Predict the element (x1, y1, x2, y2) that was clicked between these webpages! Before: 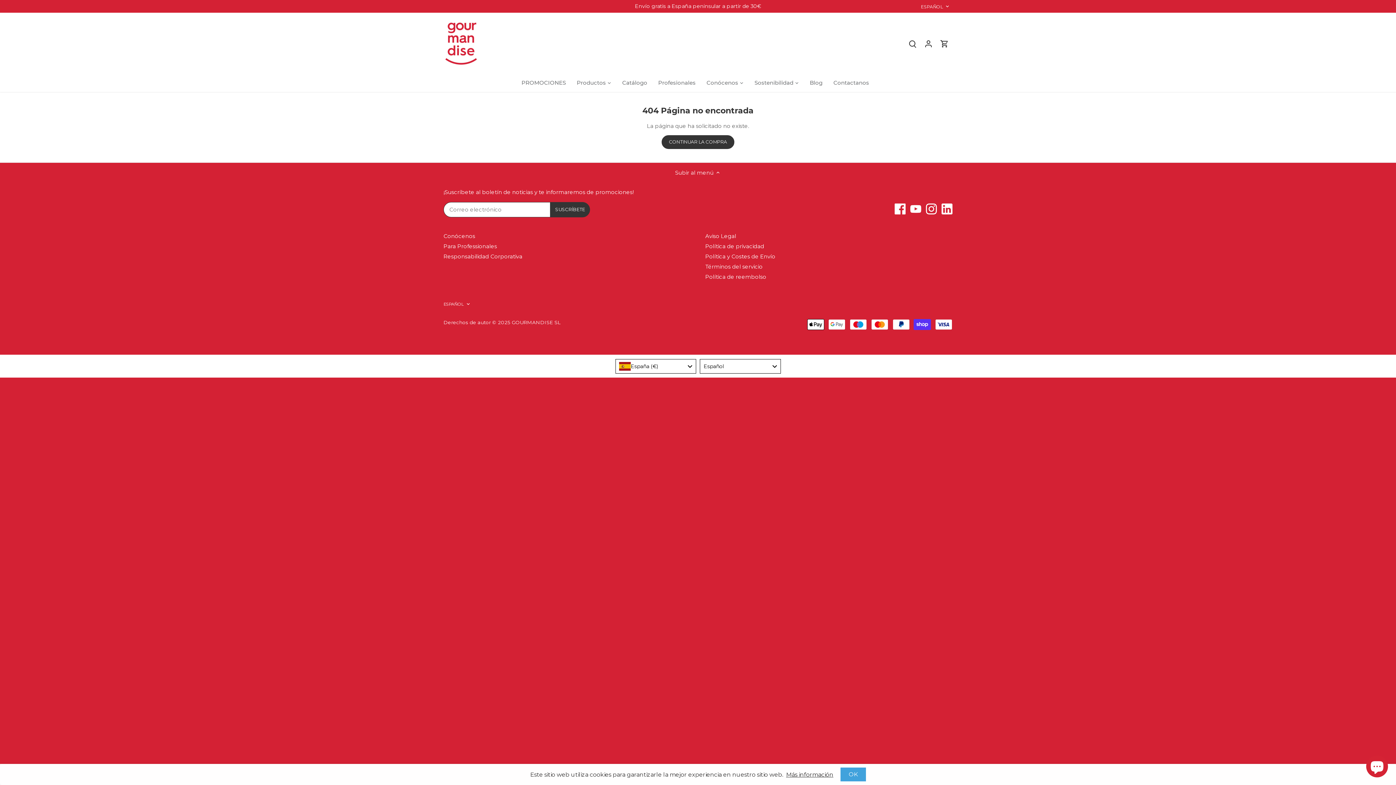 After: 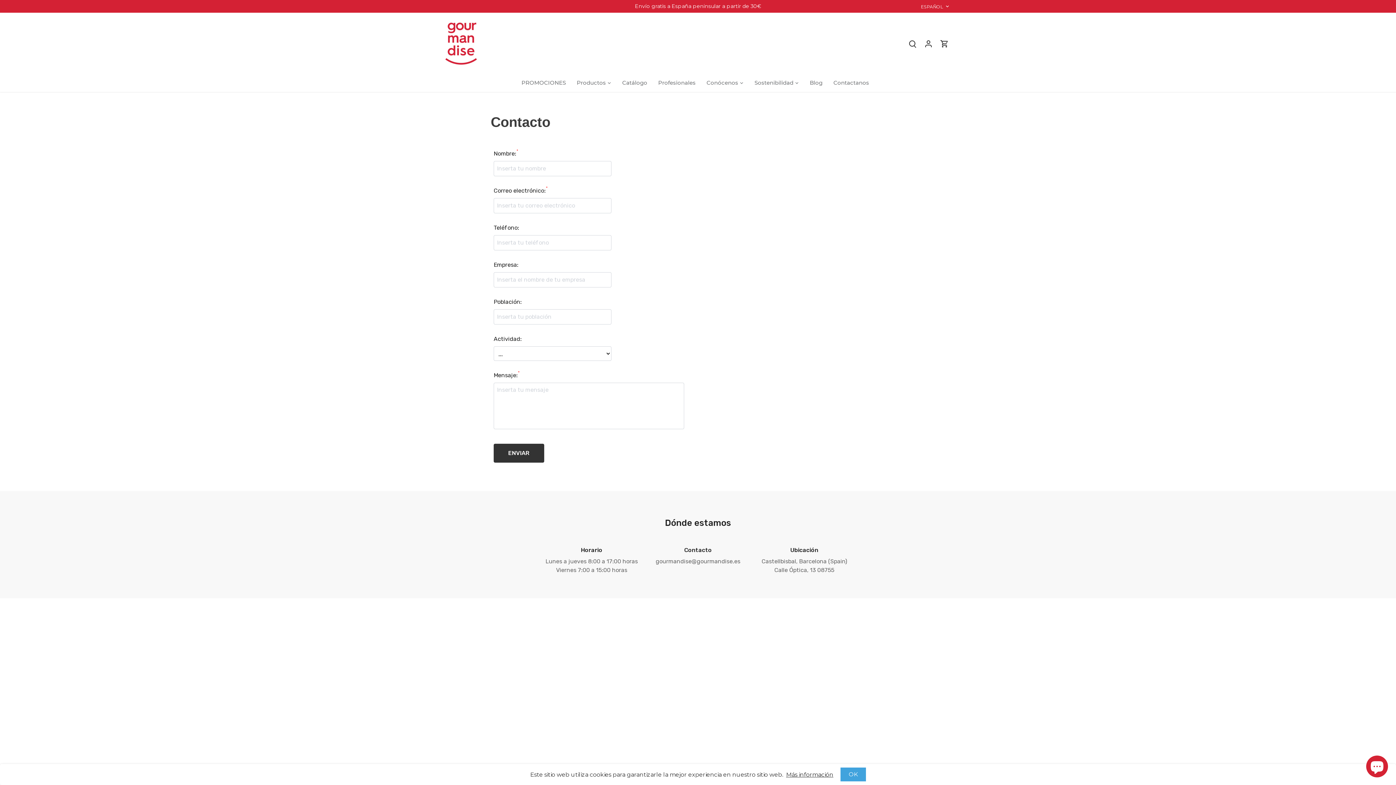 Action: label: Contactanos bbox: (828, 74, 874, 91)